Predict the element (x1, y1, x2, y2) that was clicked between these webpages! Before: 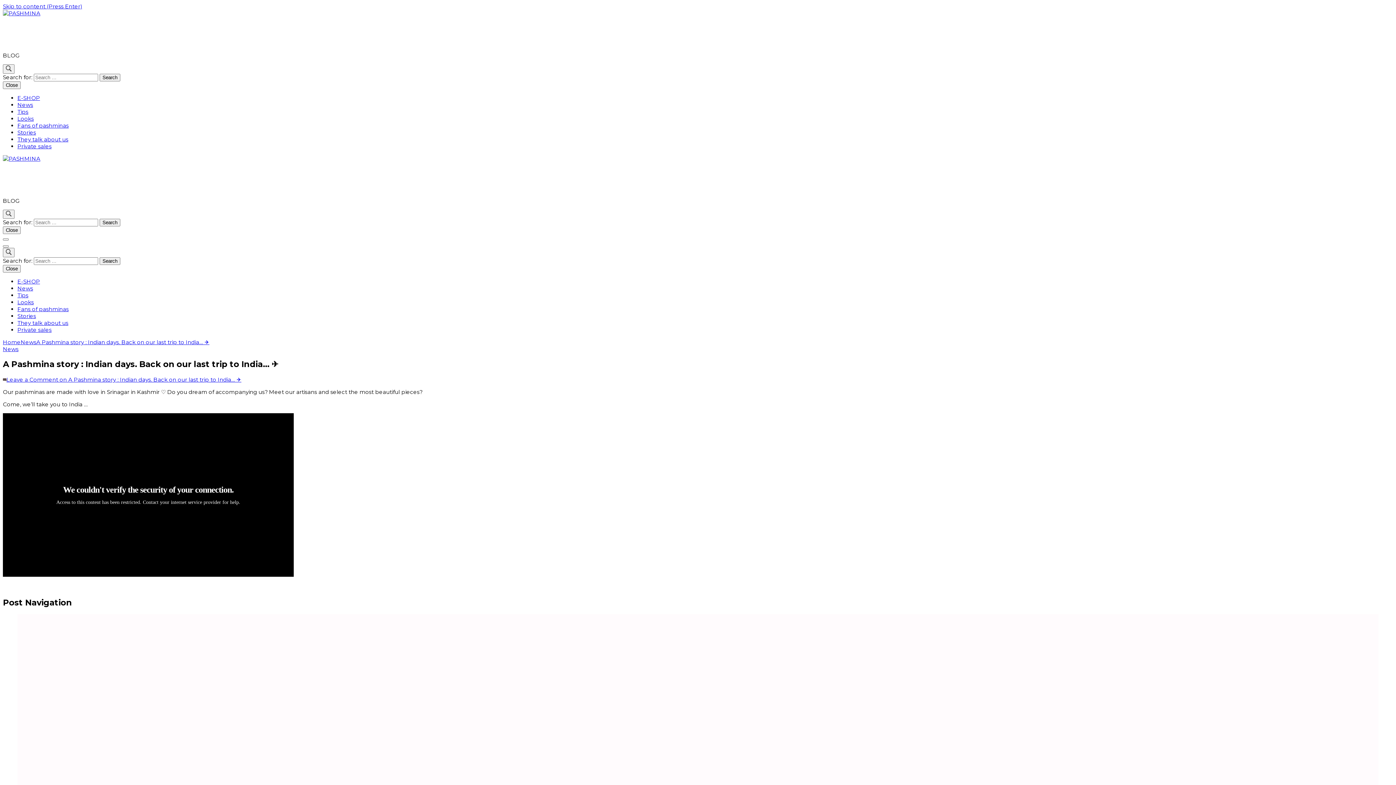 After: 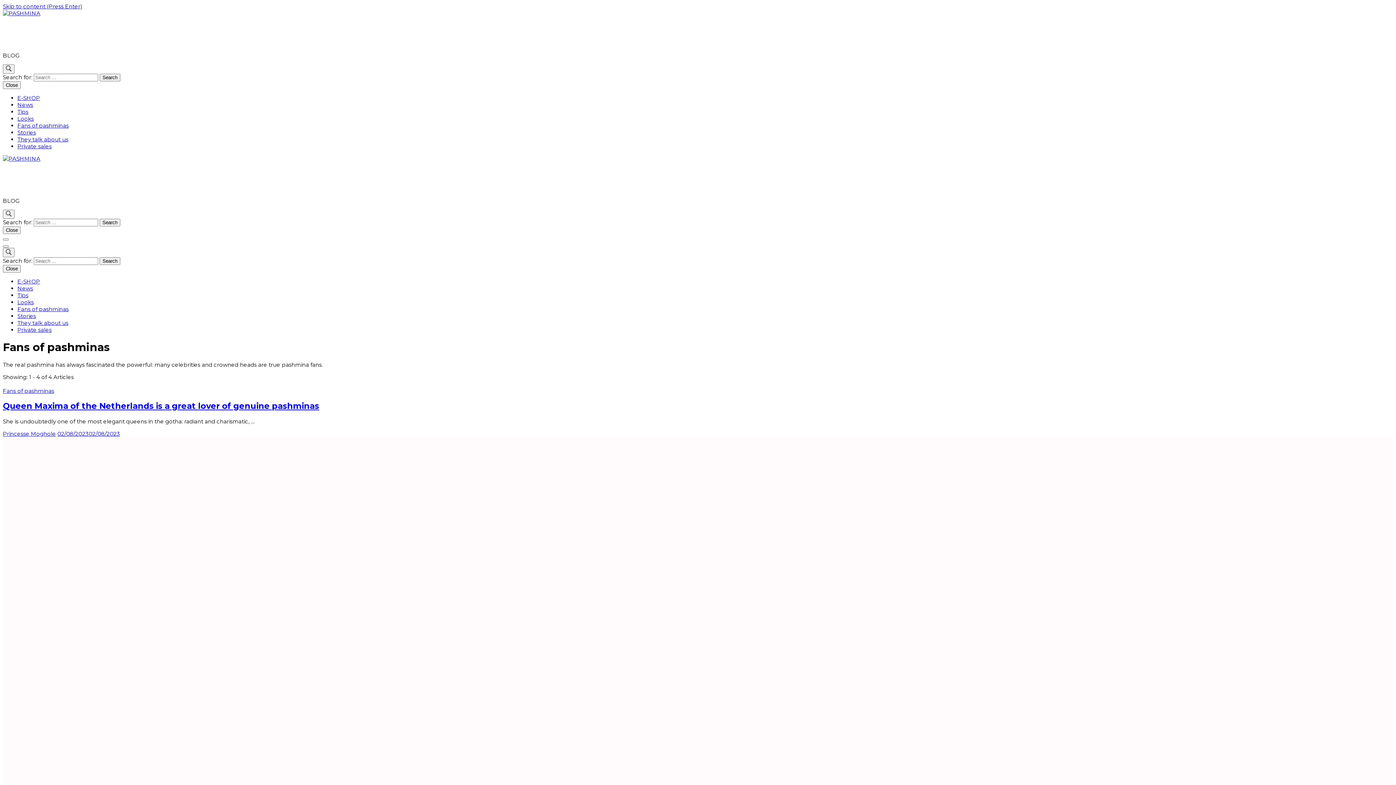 Action: bbox: (17, 305, 68, 312) label: Fans of pashminas